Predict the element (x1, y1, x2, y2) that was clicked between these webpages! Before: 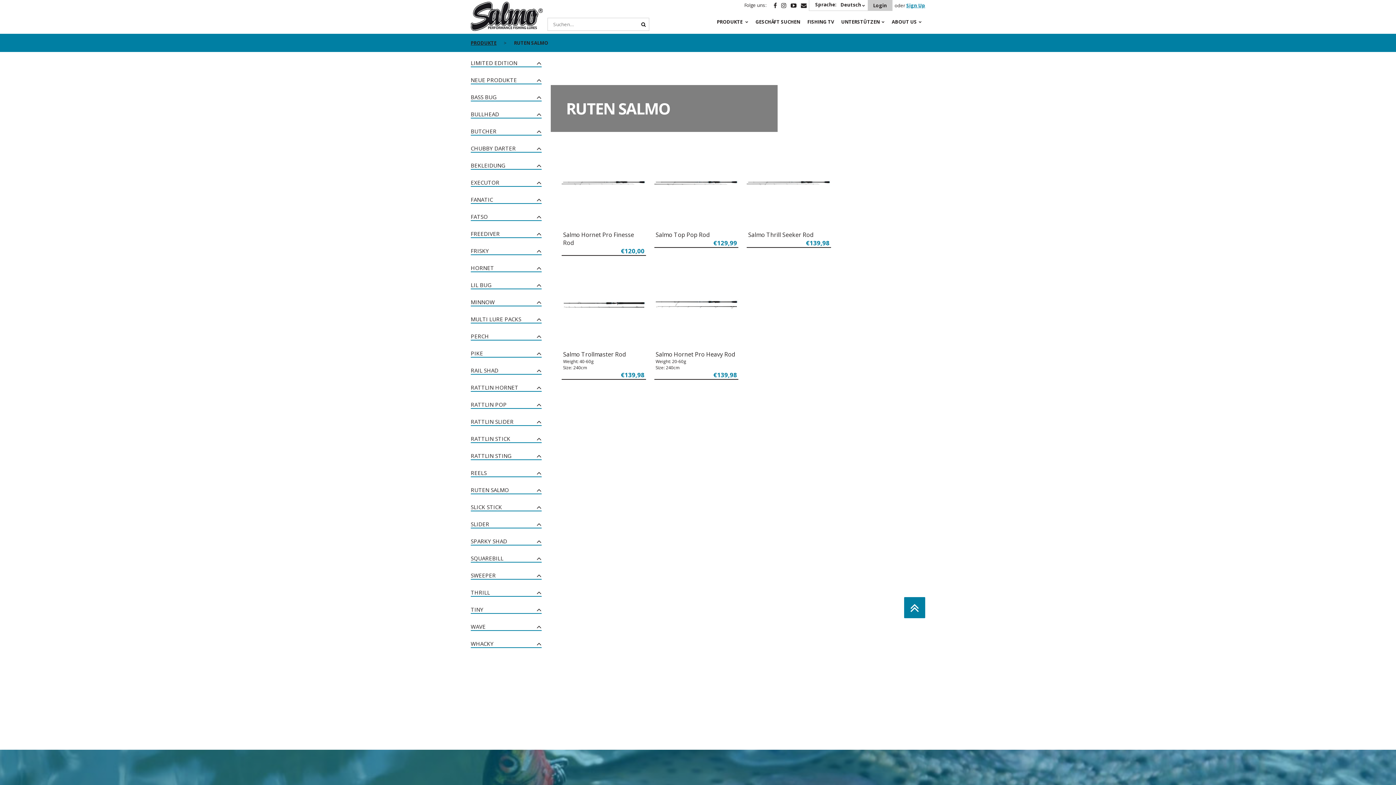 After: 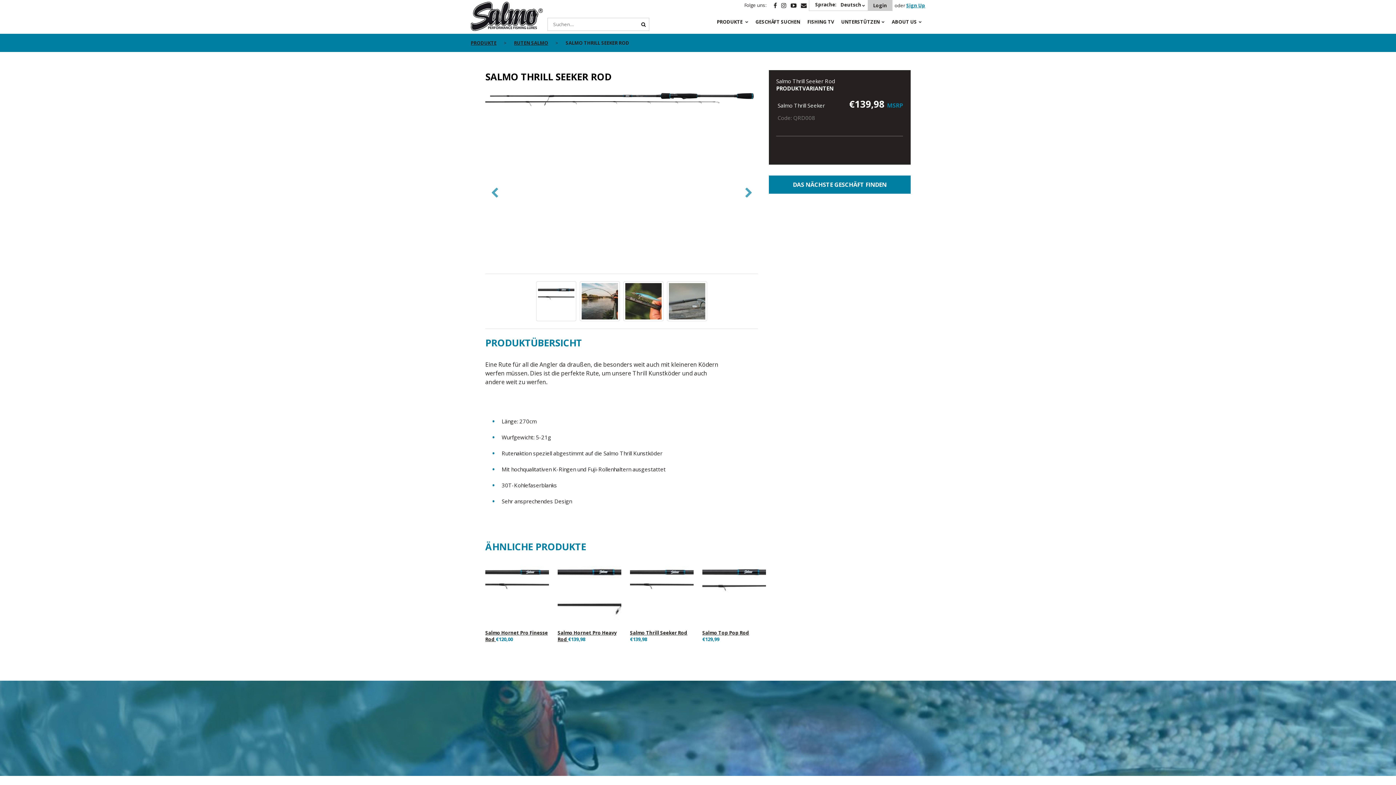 Action: bbox: (746, 142, 831, 227)